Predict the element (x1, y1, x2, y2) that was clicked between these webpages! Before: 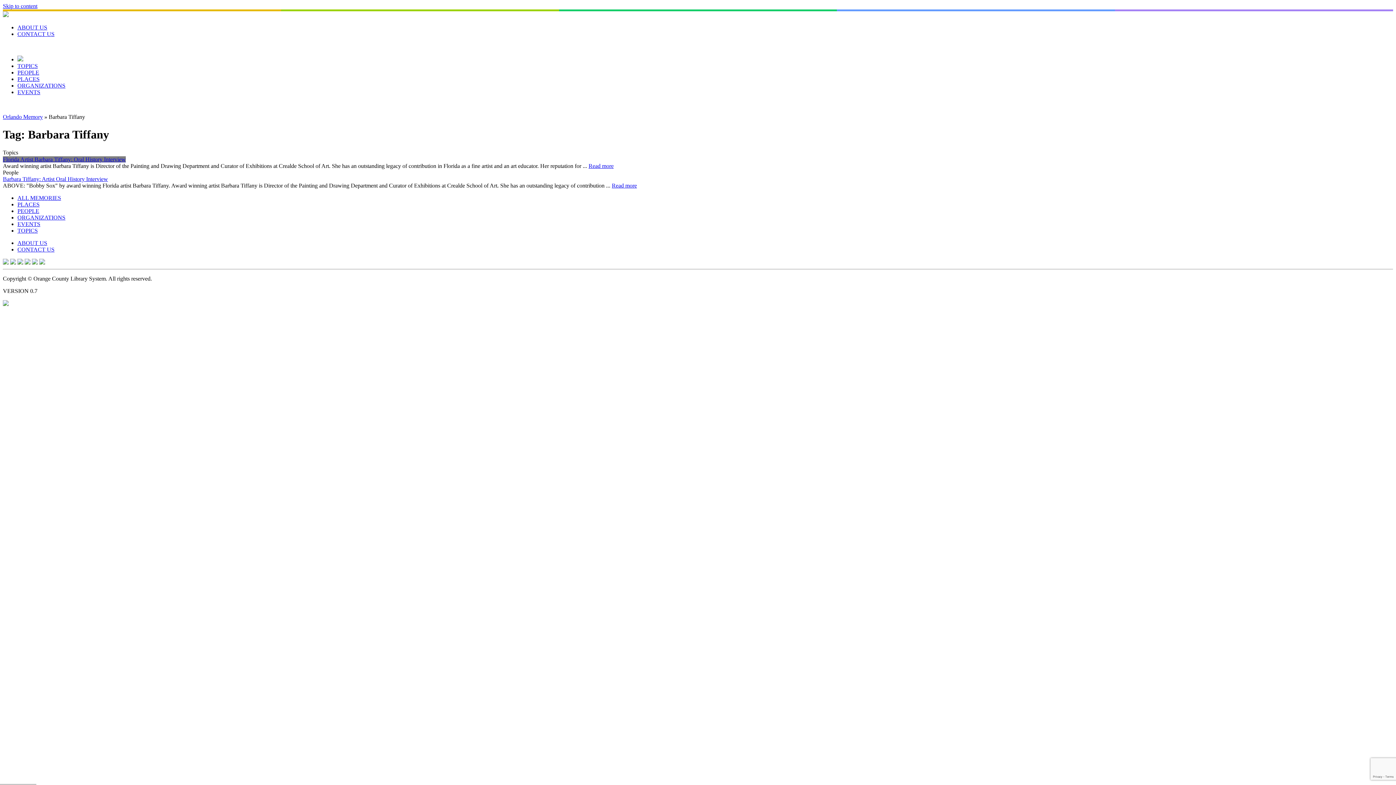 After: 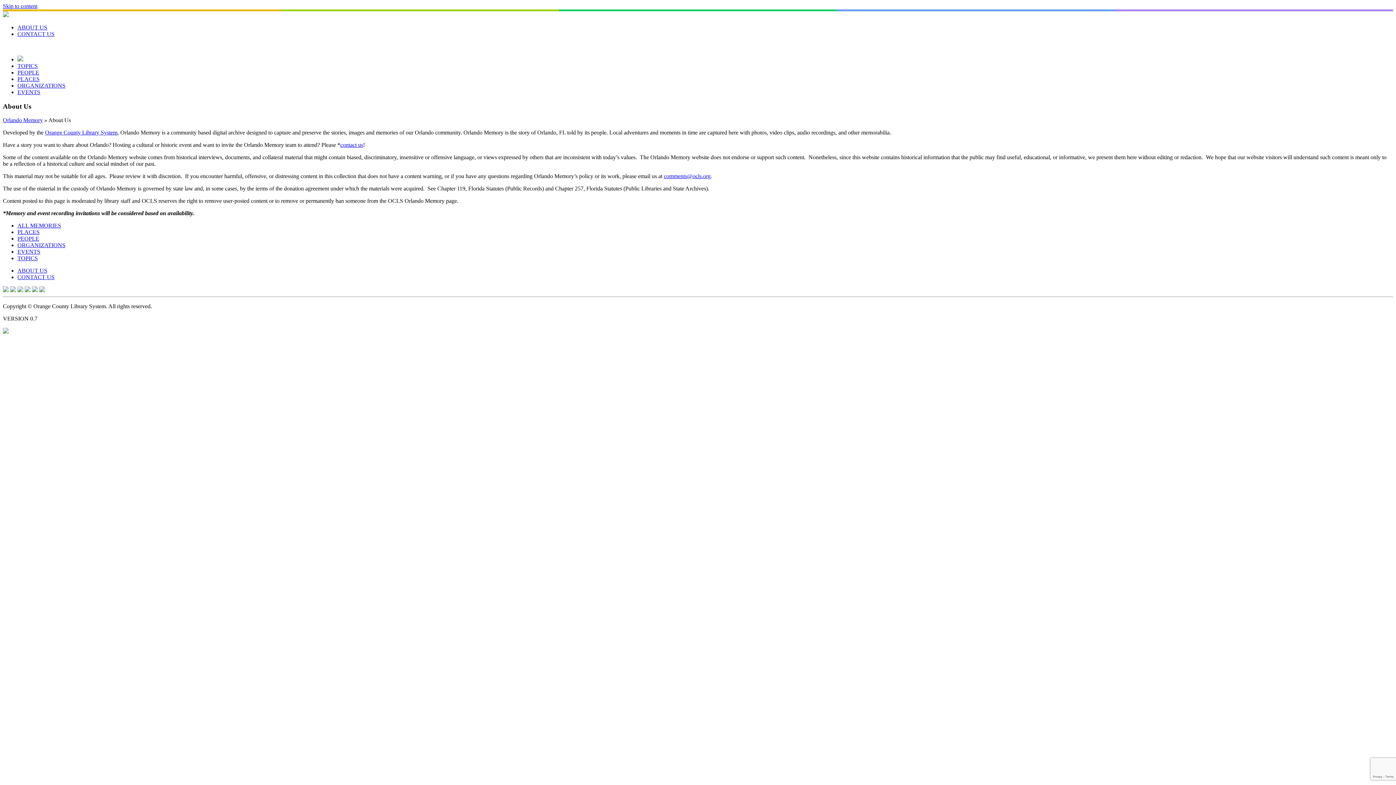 Action: label: ABOUT US bbox: (17, 24, 47, 30)